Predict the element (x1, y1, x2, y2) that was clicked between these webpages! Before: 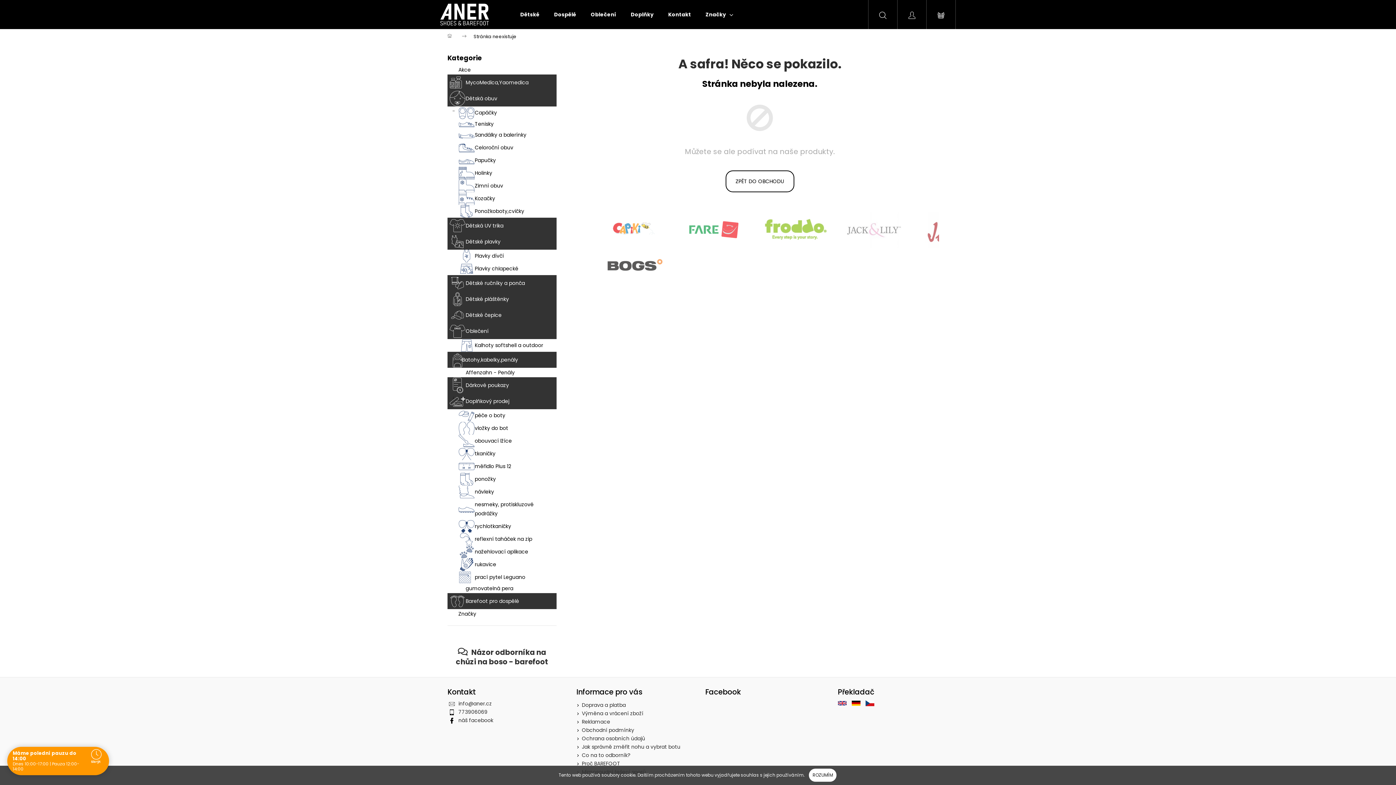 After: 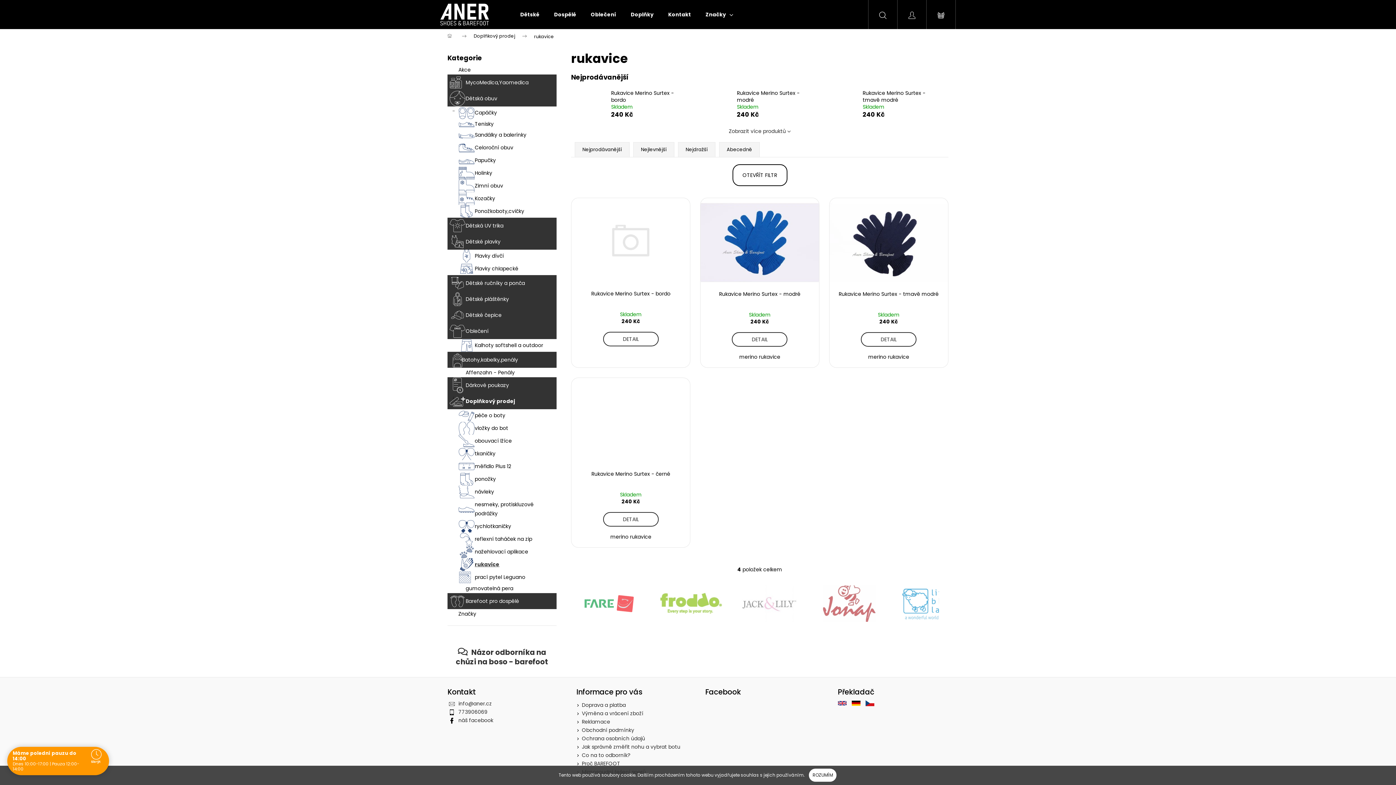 Action: bbox: (447, 558, 556, 571) label: rukavice